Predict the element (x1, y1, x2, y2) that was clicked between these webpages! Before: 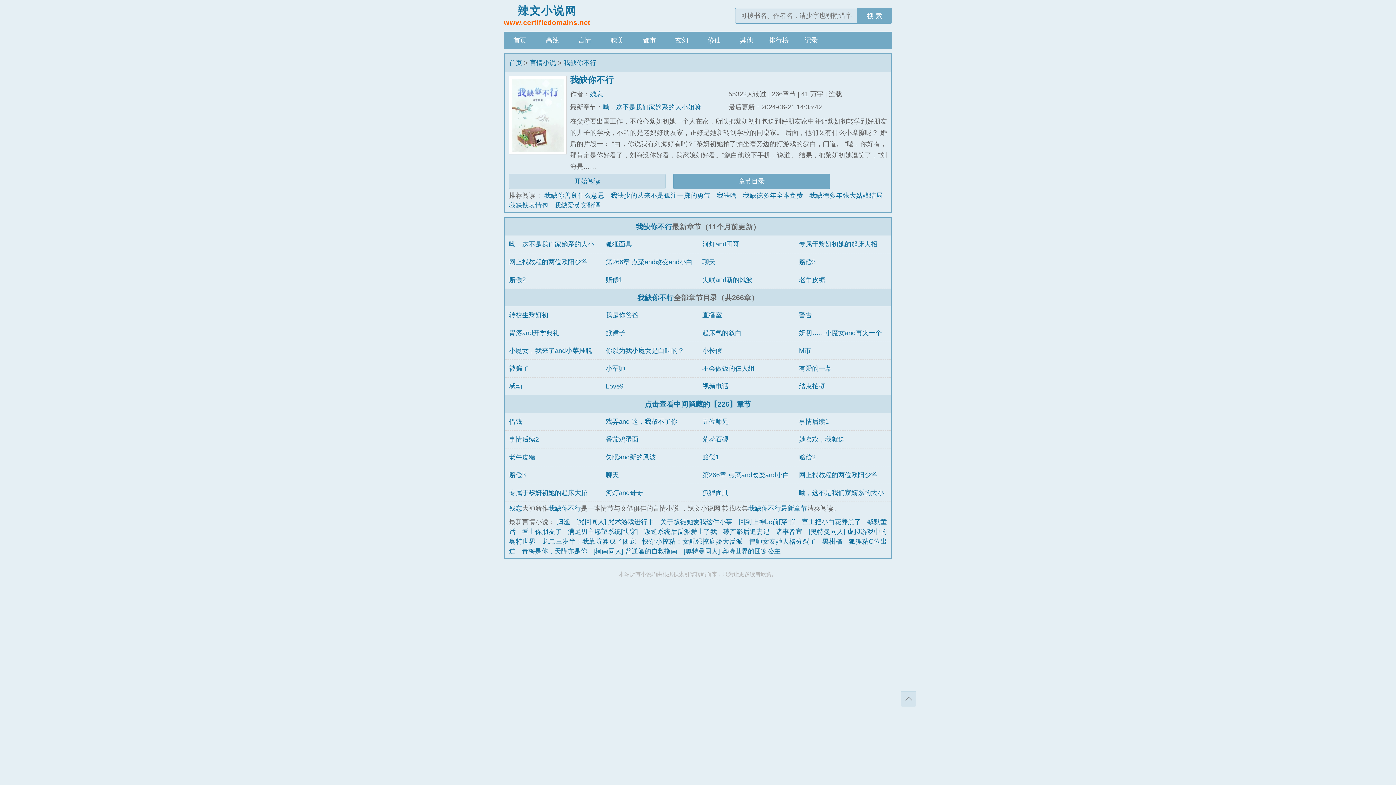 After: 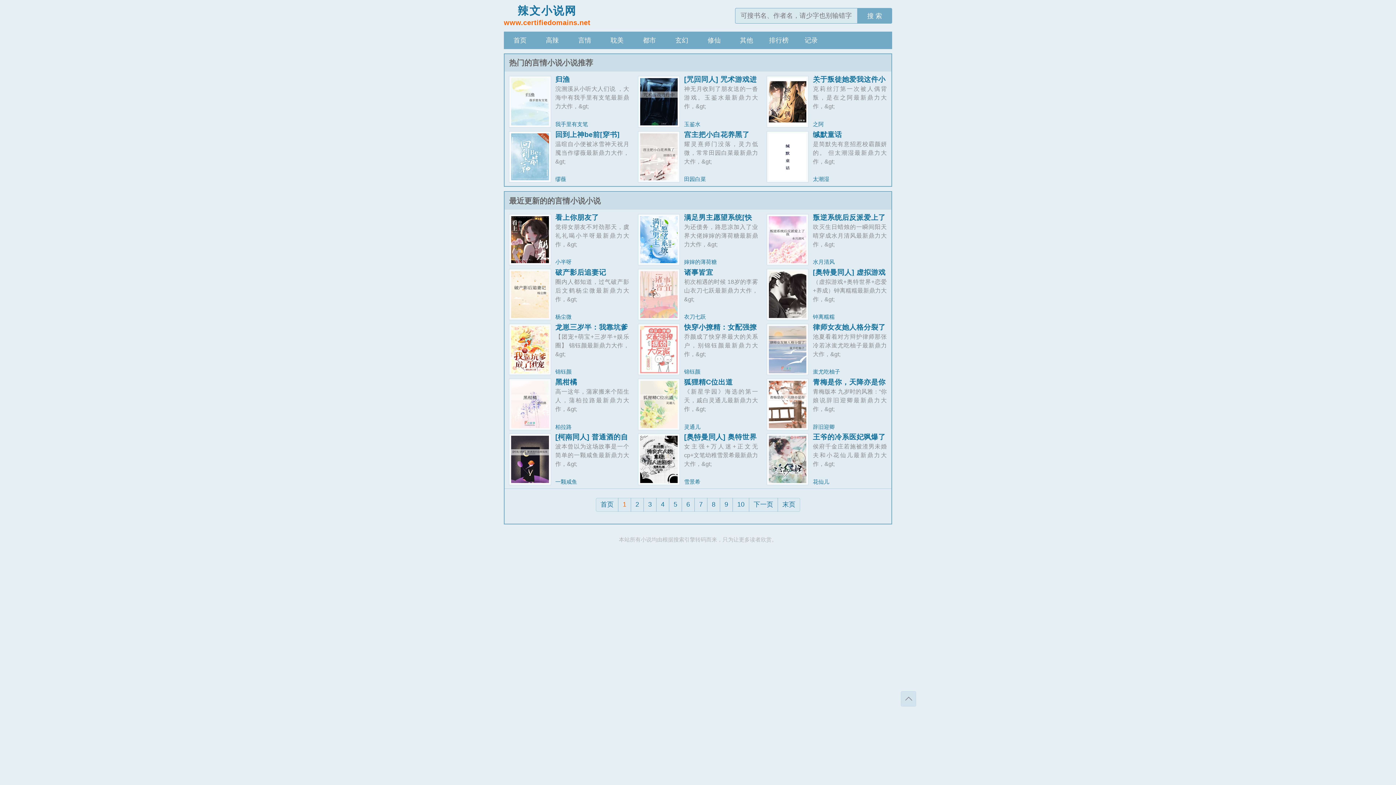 Action: bbox: (568, 31, 601, 49) label: 言情